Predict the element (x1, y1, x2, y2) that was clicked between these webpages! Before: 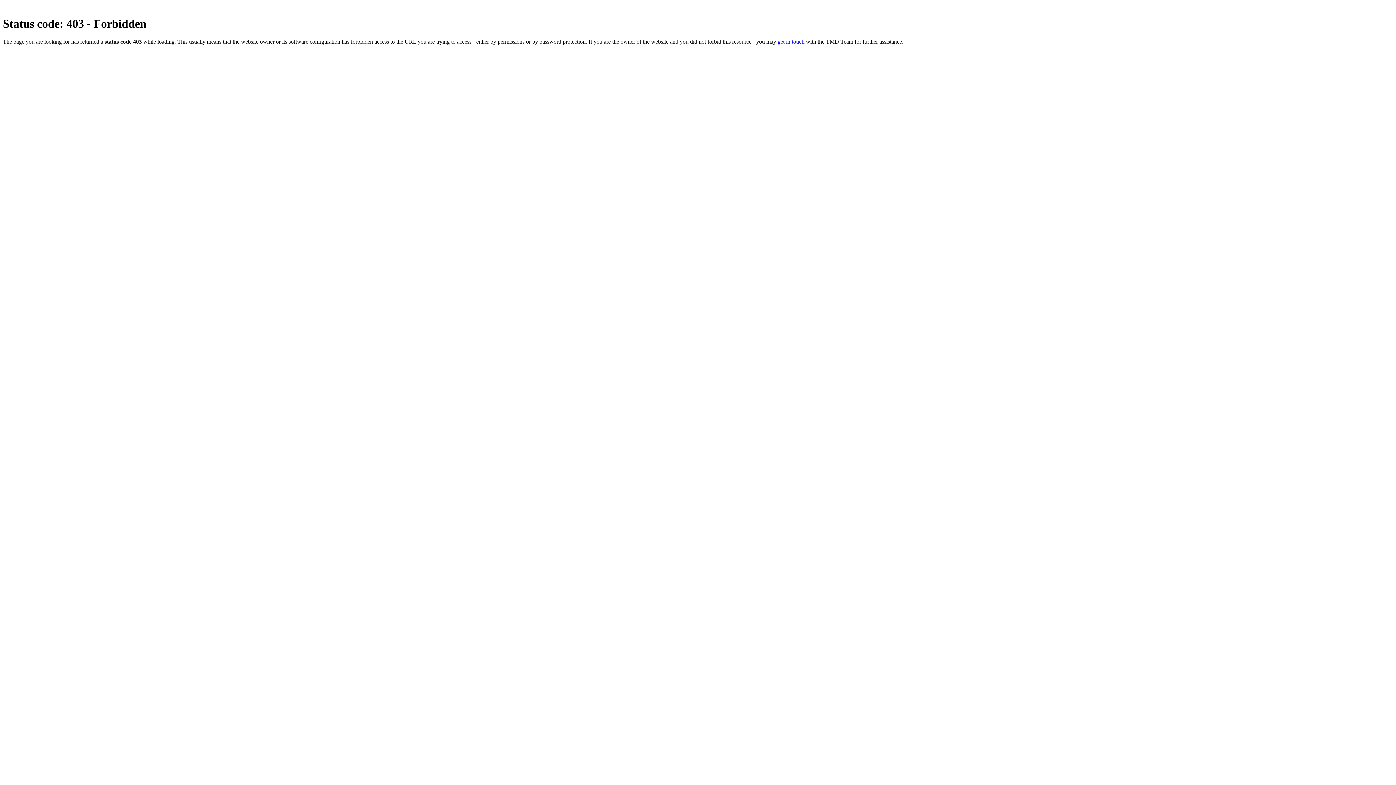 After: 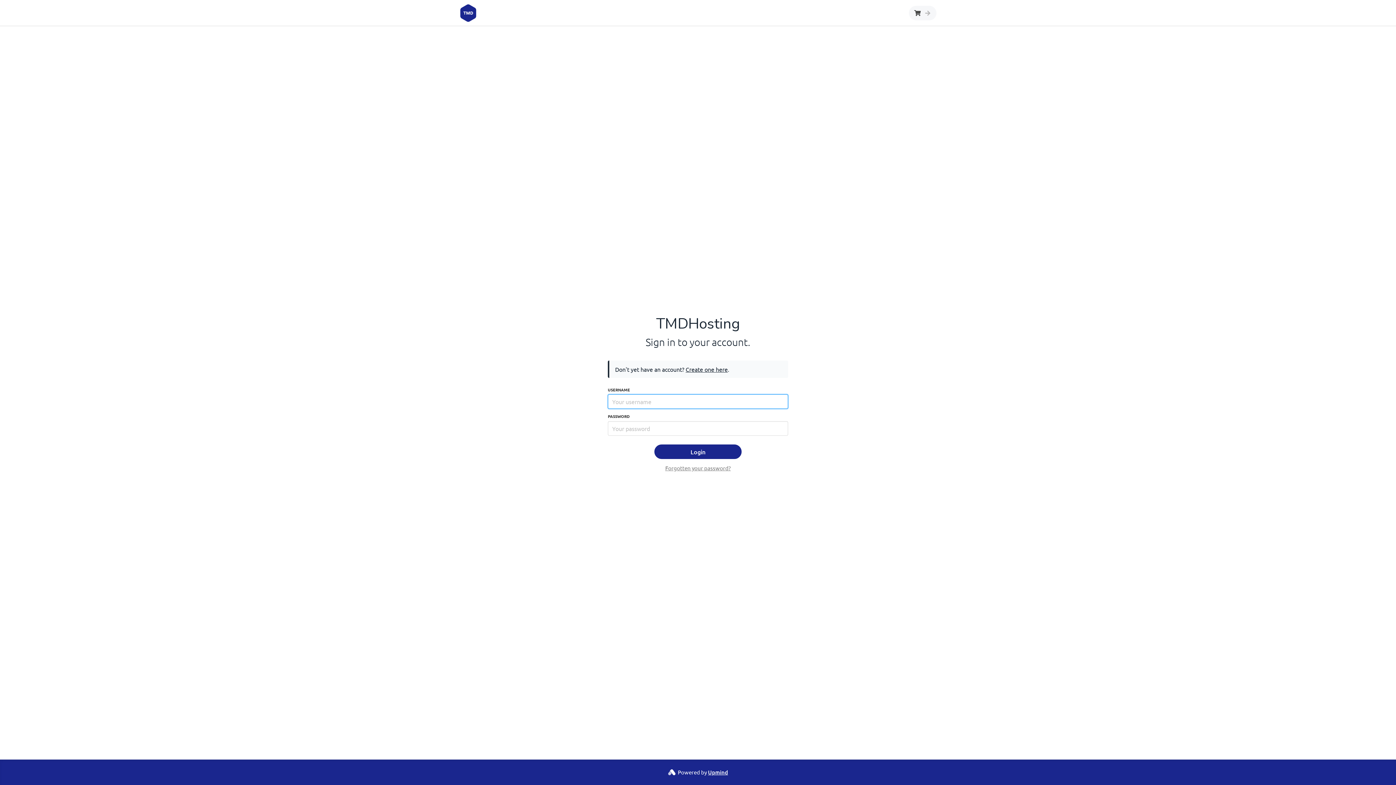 Action: label: get in touch bbox: (777, 38, 804, 44)